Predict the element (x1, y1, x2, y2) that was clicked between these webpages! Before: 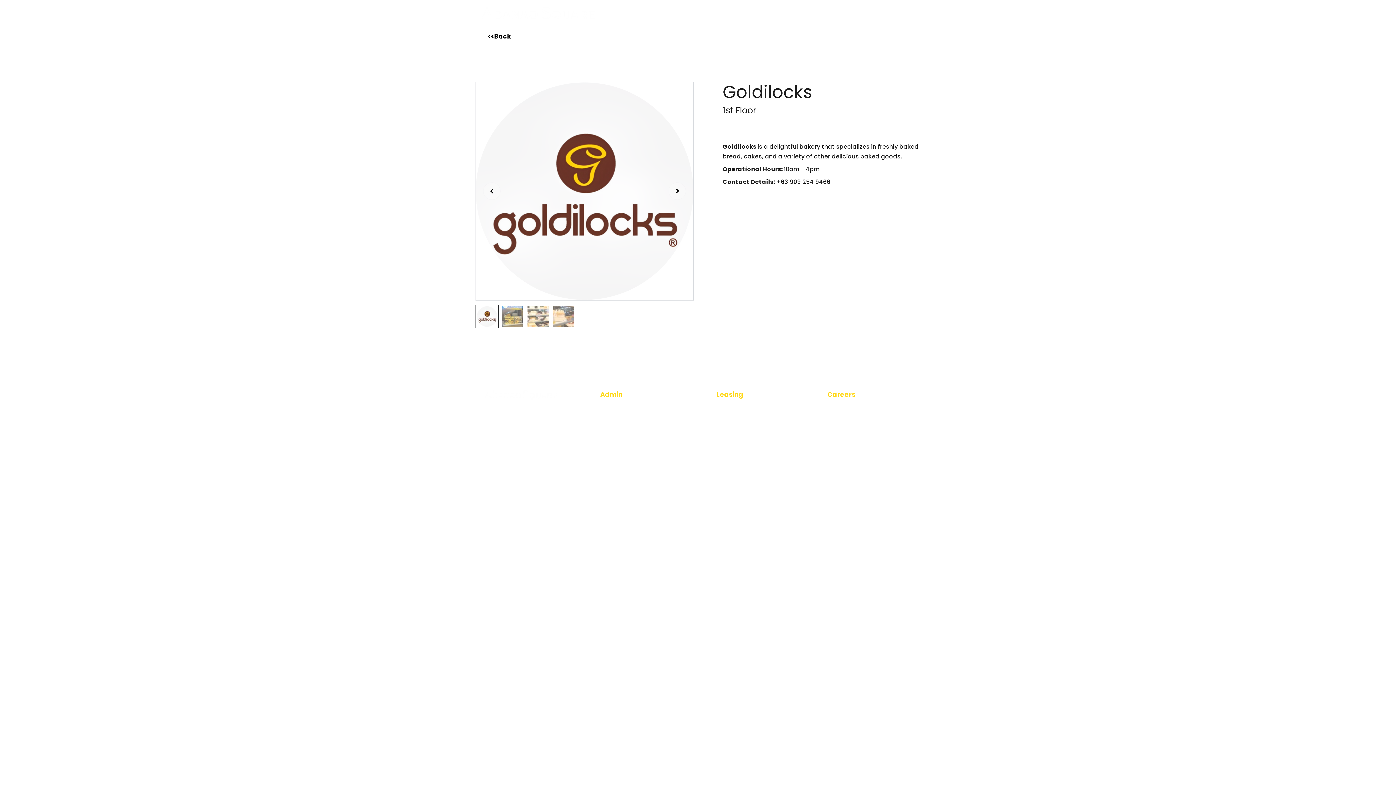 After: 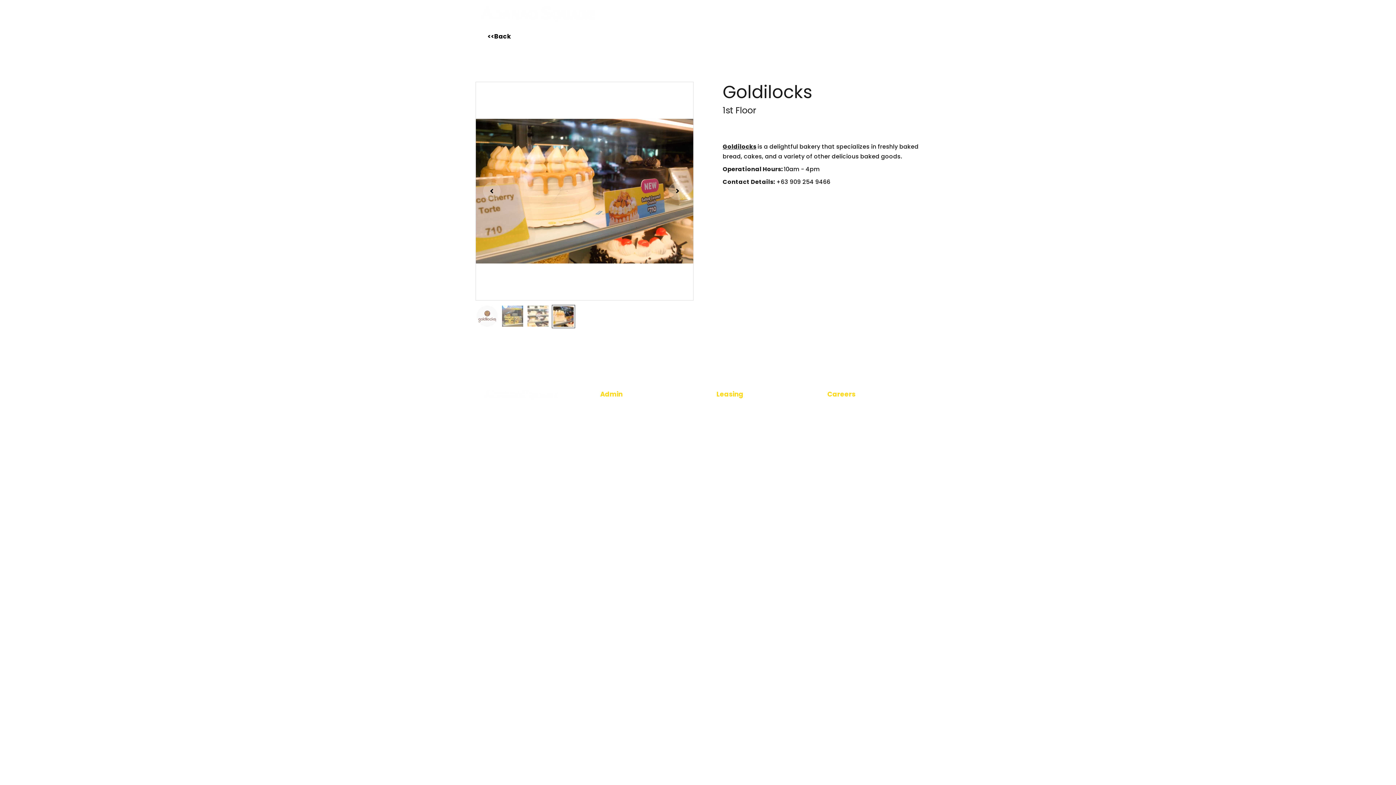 Action: bbox: (552, 304, 575, 328)